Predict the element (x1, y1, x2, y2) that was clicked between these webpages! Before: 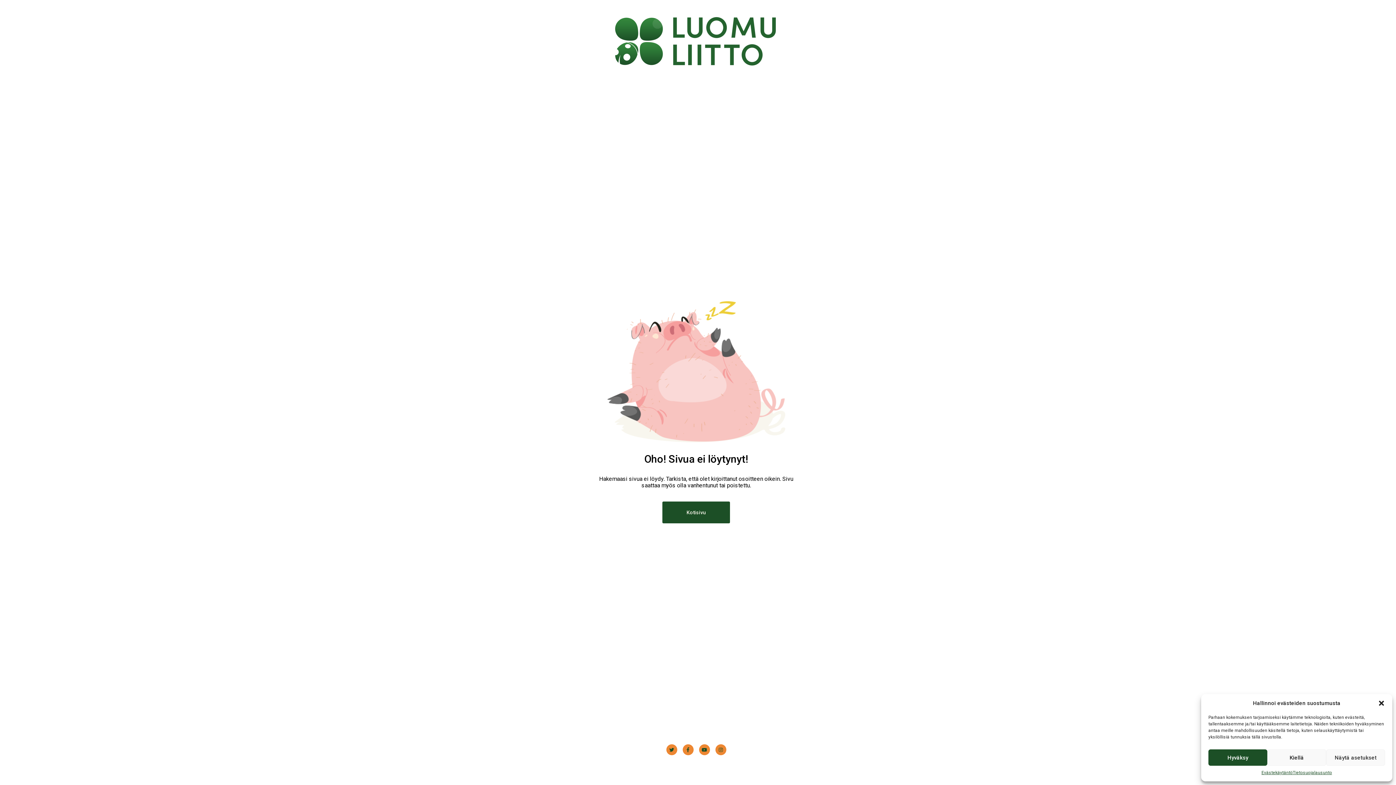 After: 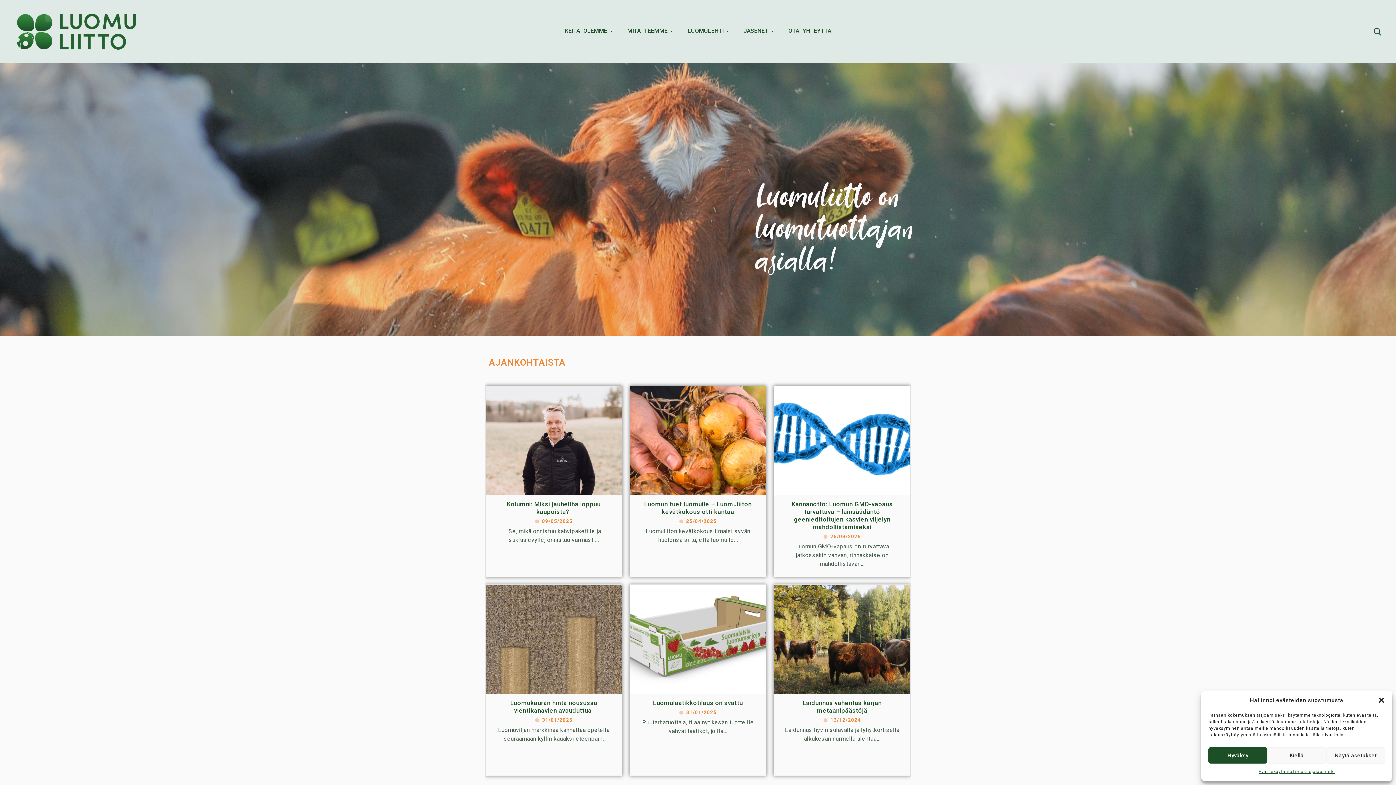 Action: bbox: (609, 10, 783, 71)